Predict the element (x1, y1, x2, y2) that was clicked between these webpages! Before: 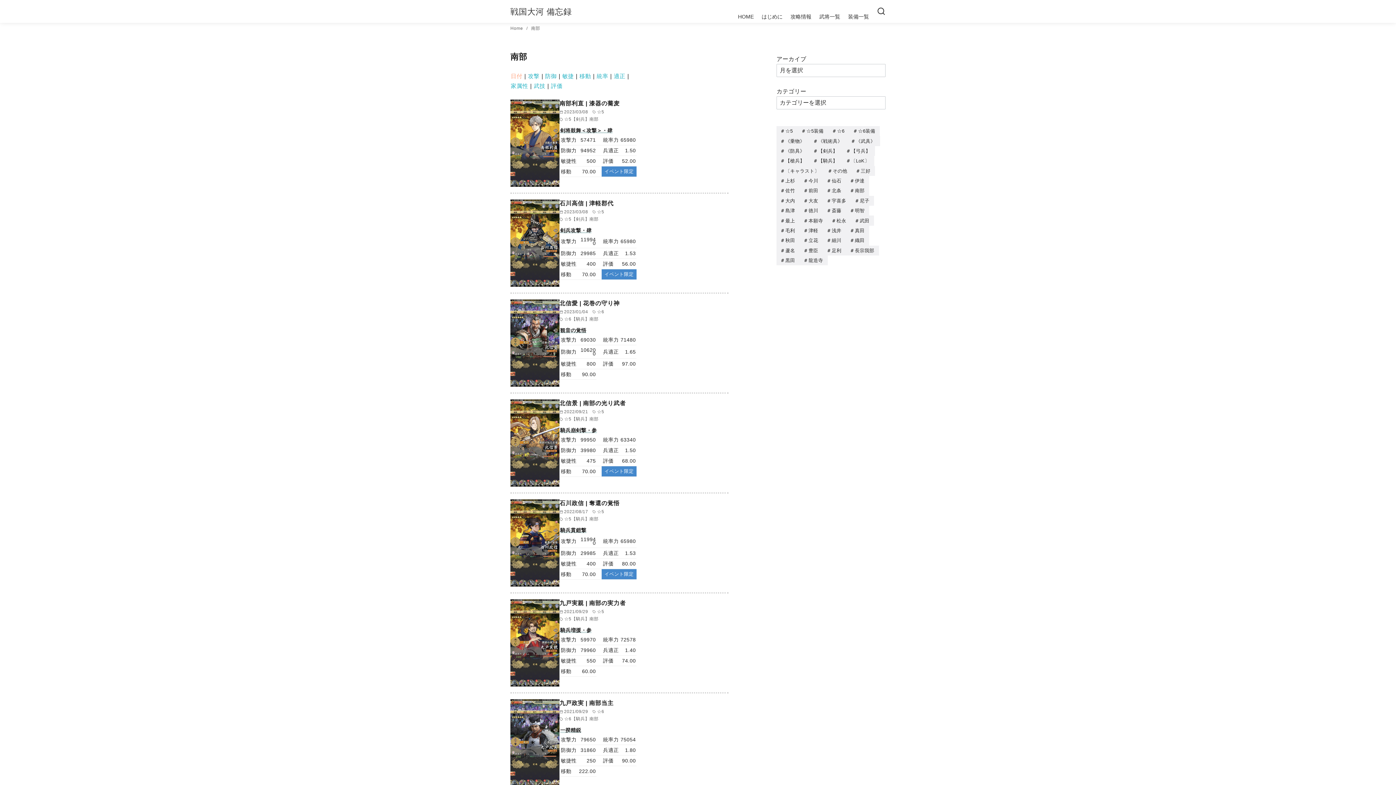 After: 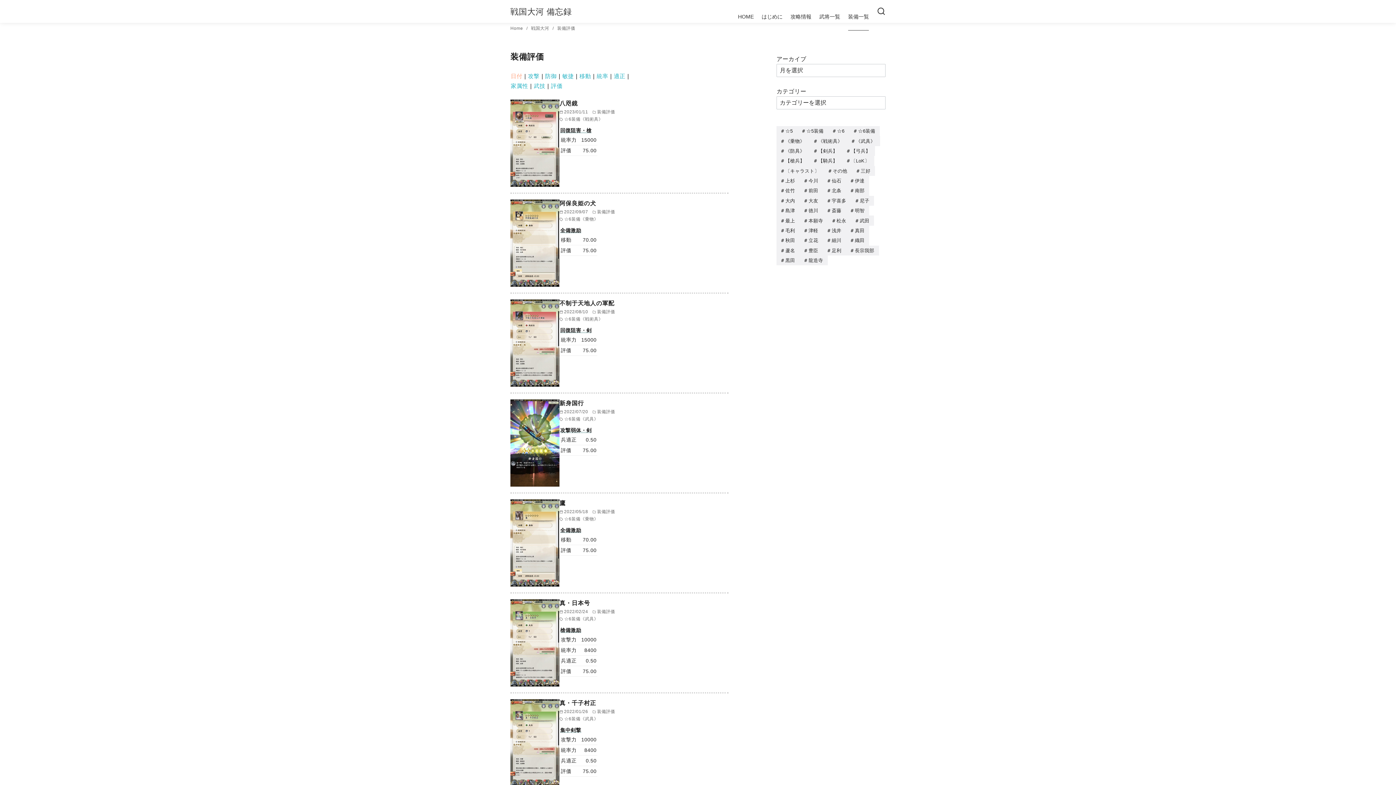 Action: bbox: (848, 2, 869, 30) label: 装備一覧